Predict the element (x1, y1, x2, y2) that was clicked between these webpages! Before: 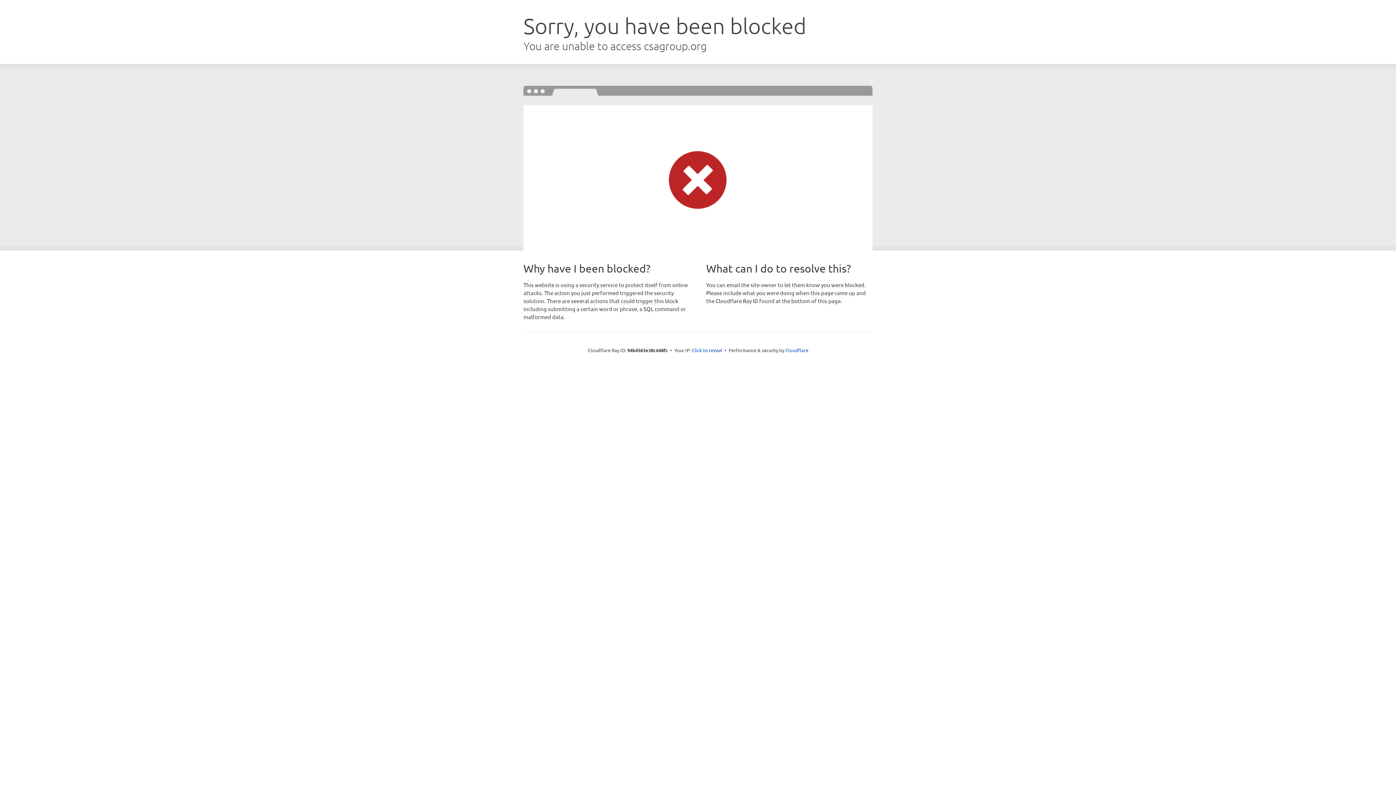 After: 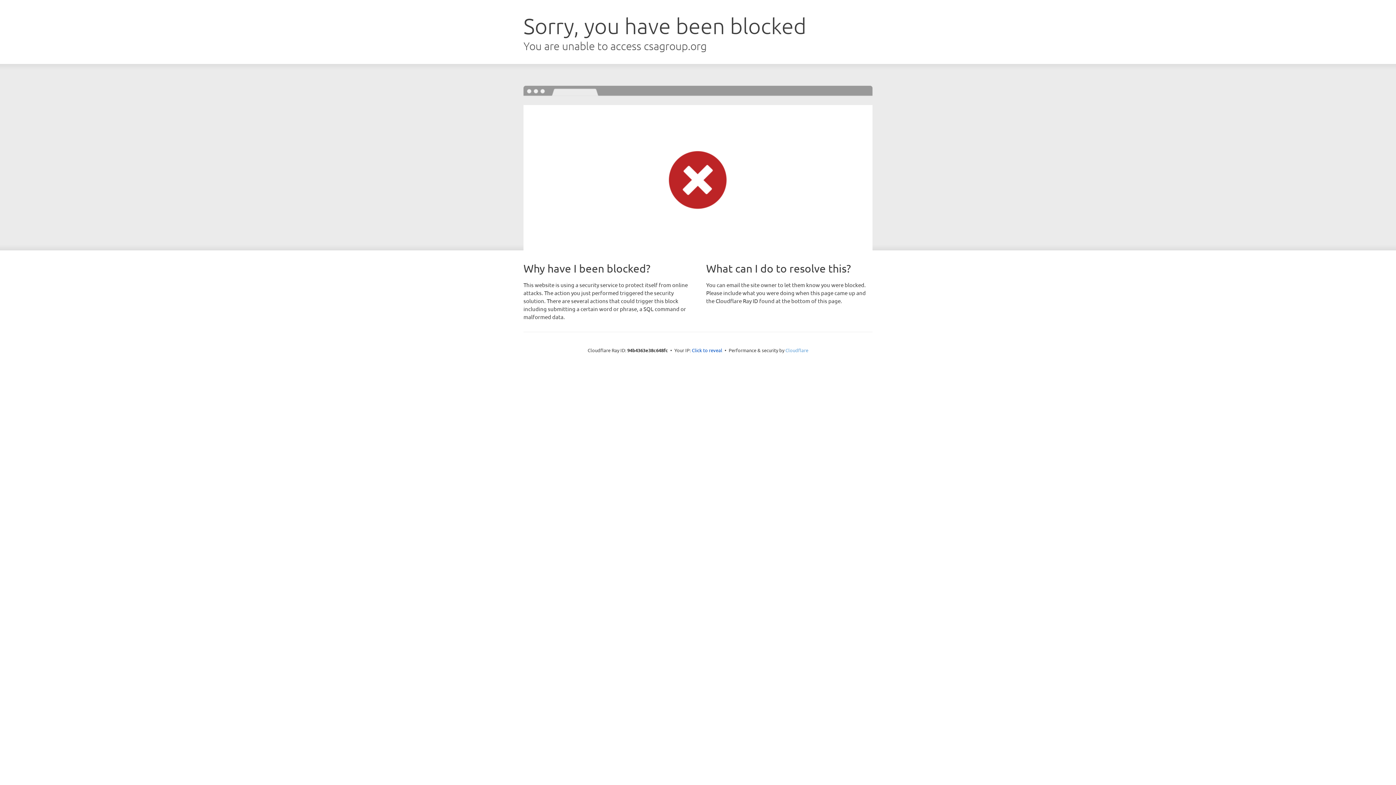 Action: bbox: (785, 347, 808, 353) label: Cloudflare